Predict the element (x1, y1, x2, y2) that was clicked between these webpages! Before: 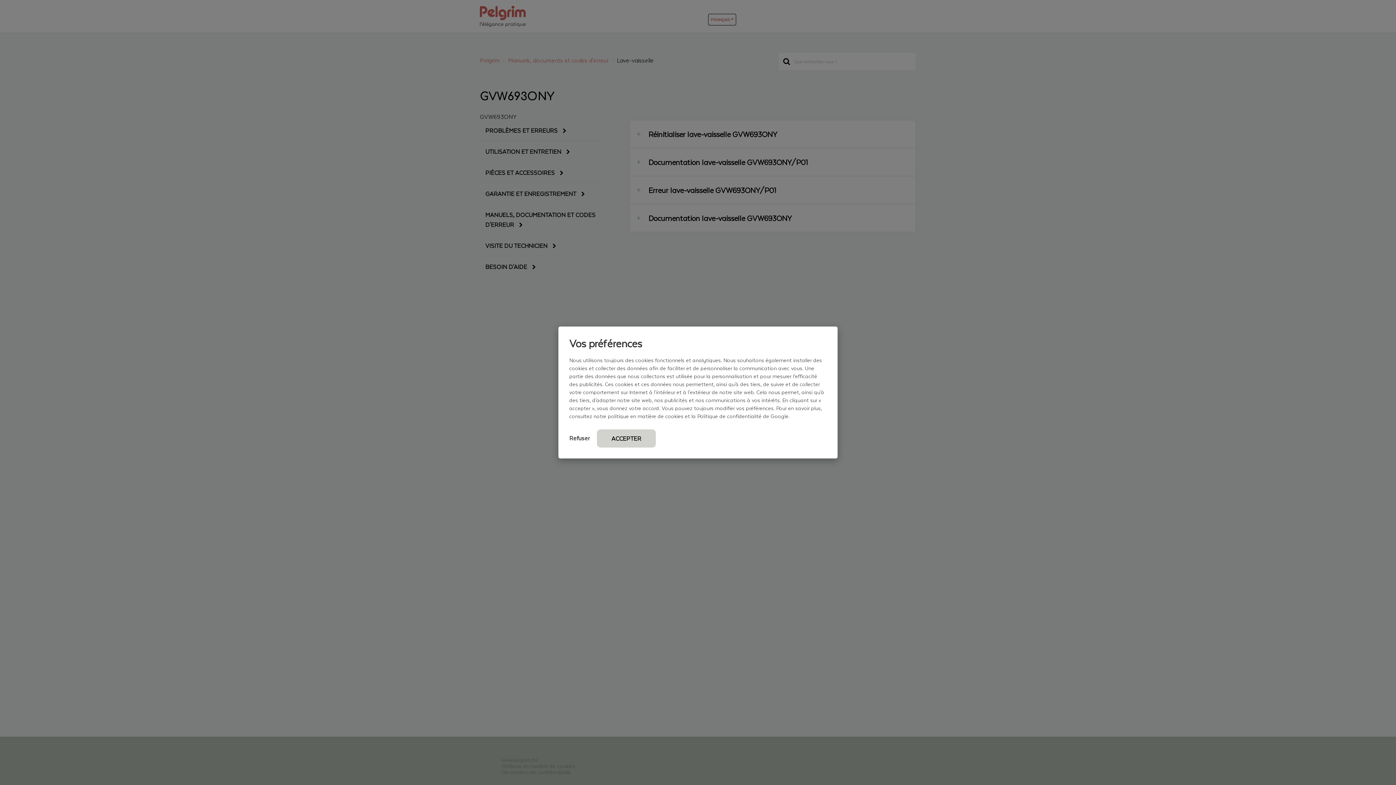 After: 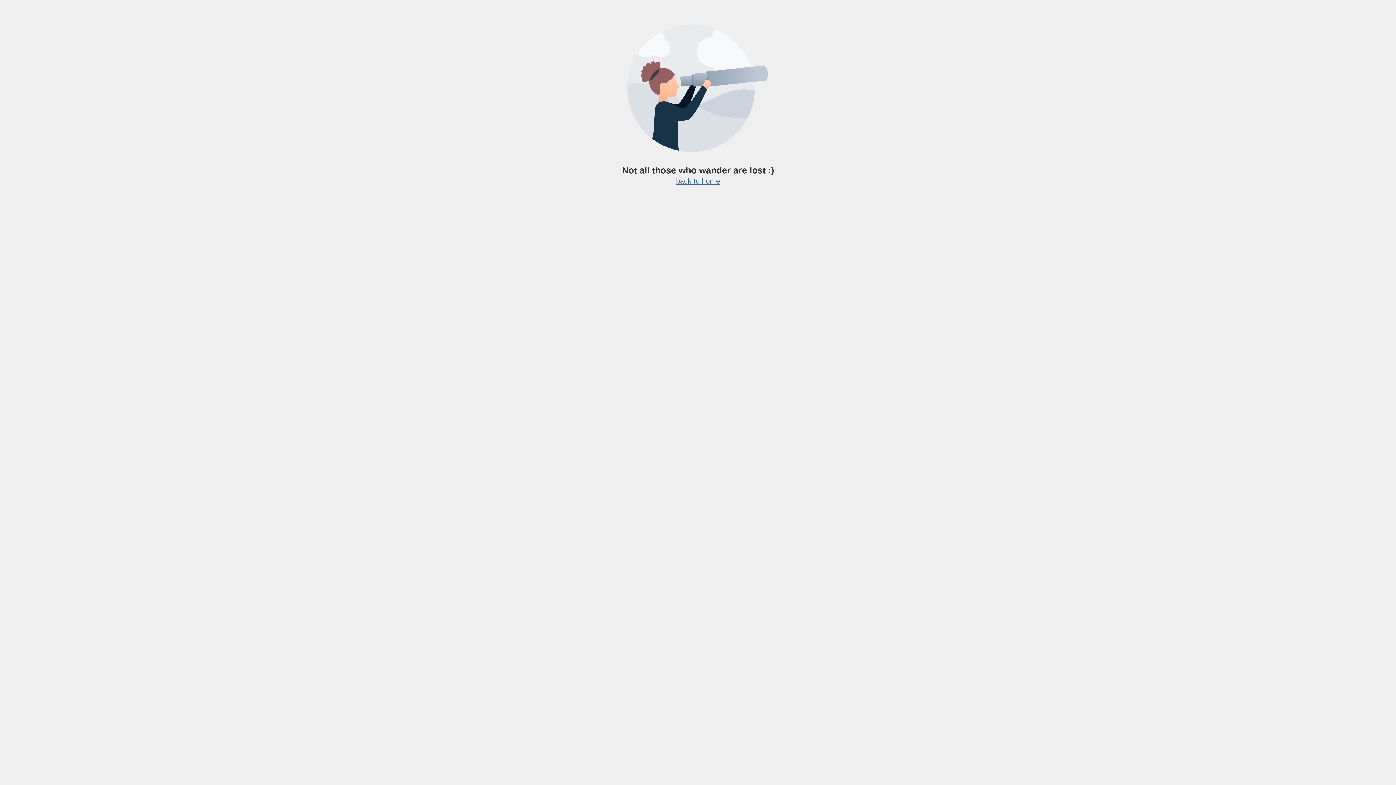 Action: bbox: (665, 412, 683, 420) label: cookies